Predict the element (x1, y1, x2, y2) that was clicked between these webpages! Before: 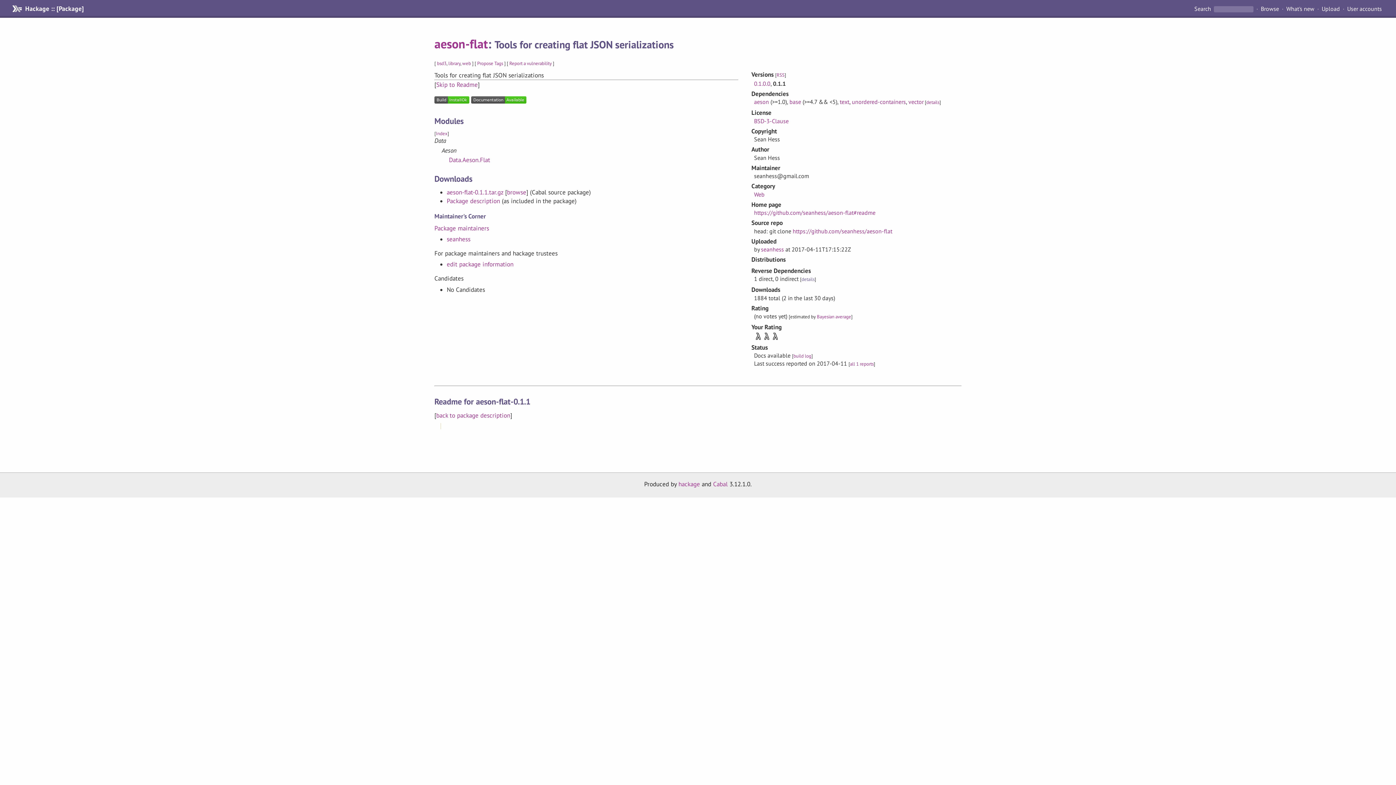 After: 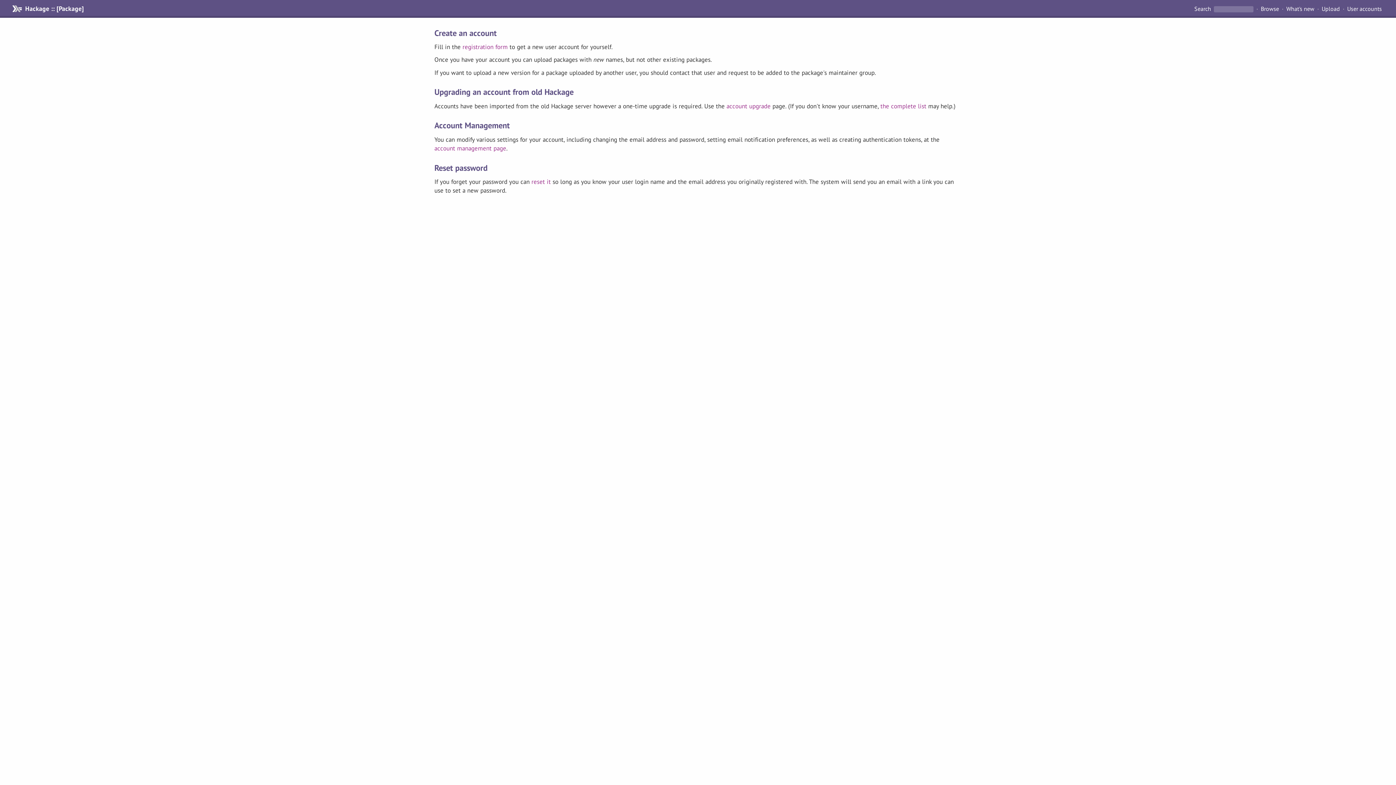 Action: label: User accounts bbox: (1344, 4, 1385, 13)